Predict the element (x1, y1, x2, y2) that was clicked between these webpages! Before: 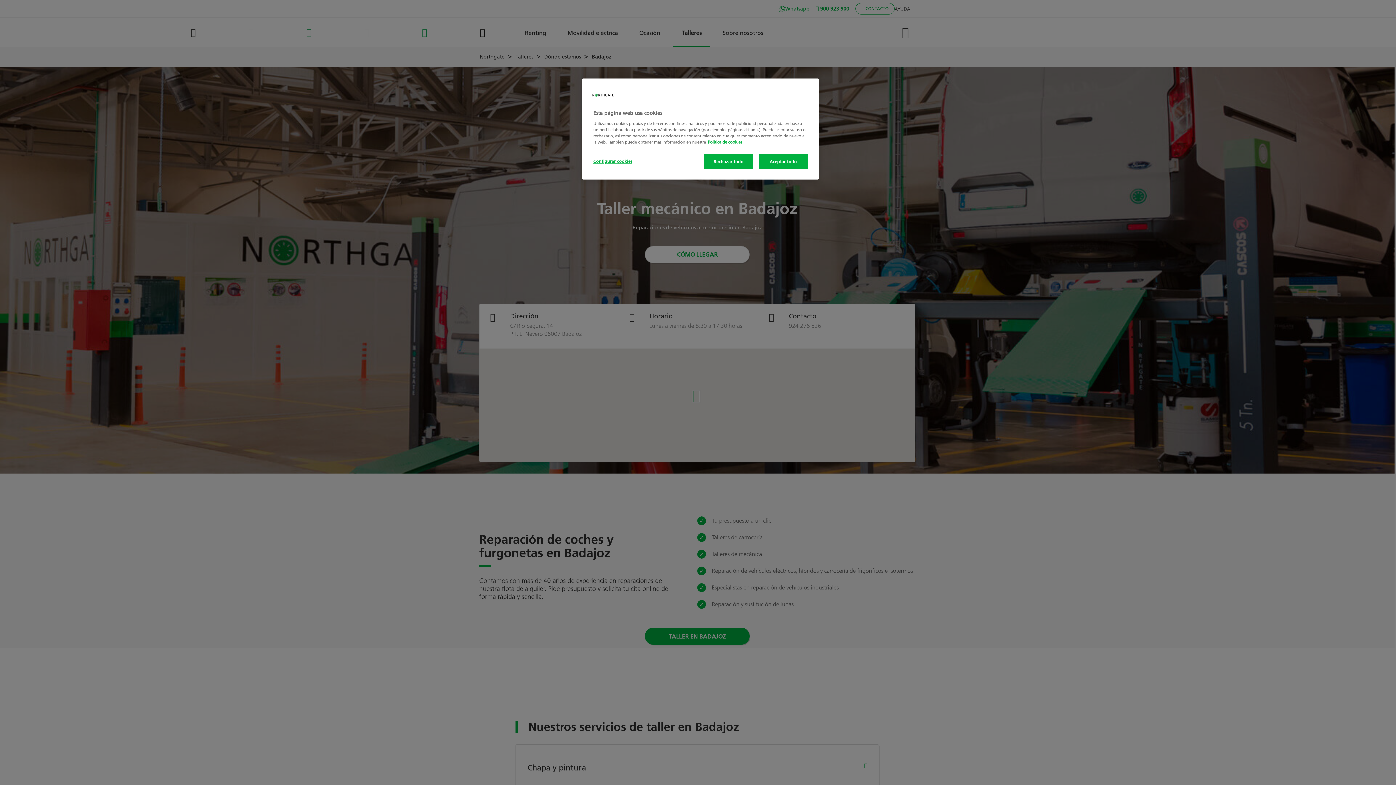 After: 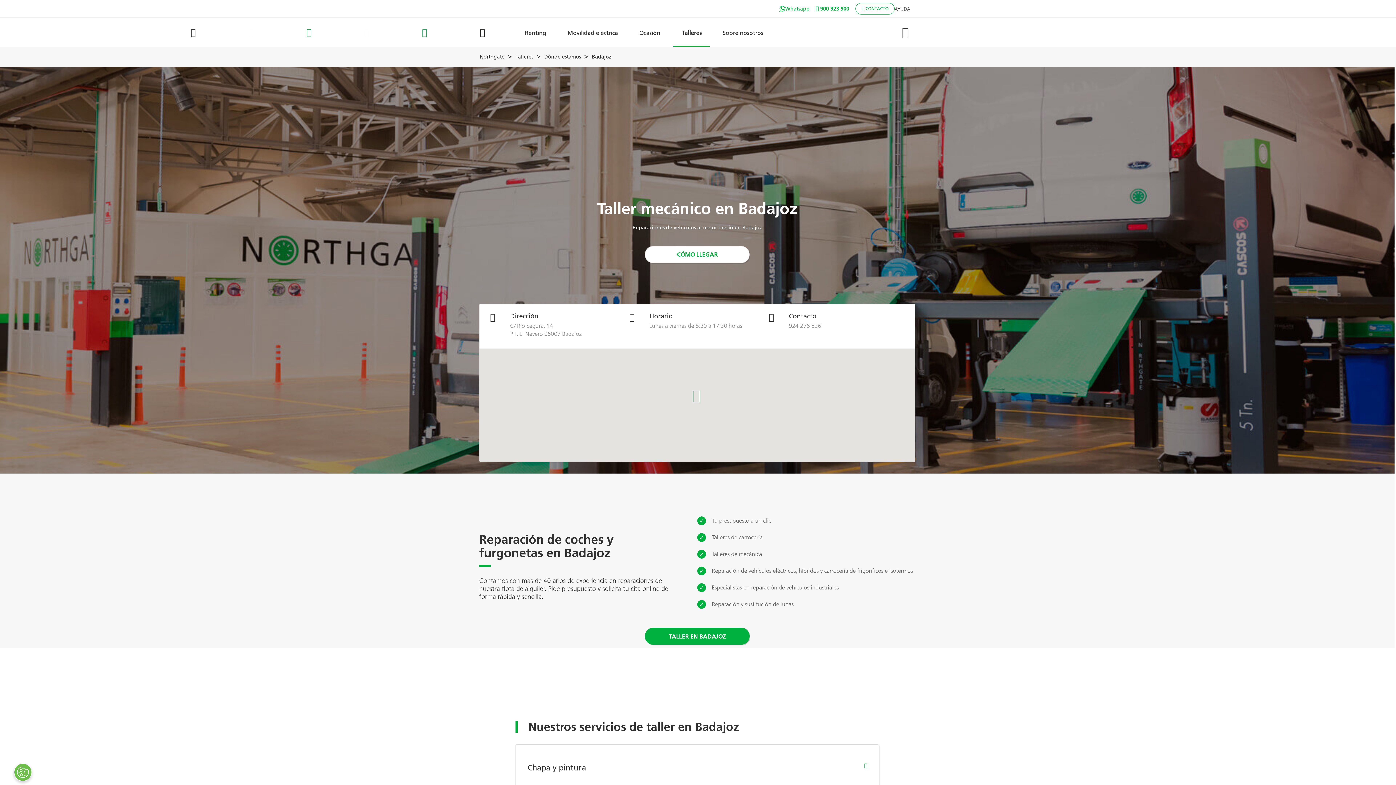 Action: label: Rechazar todo bbox: (704, 154, 753, 169)